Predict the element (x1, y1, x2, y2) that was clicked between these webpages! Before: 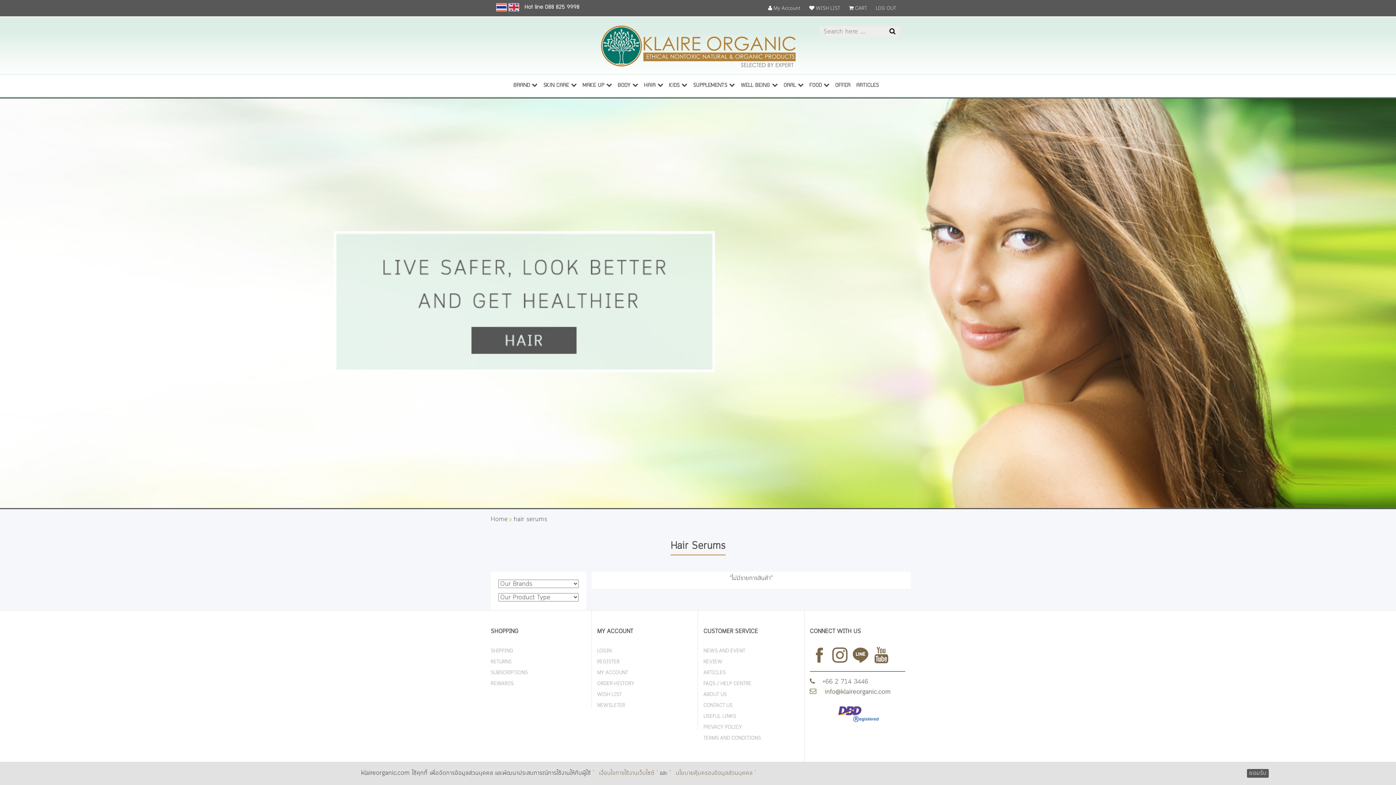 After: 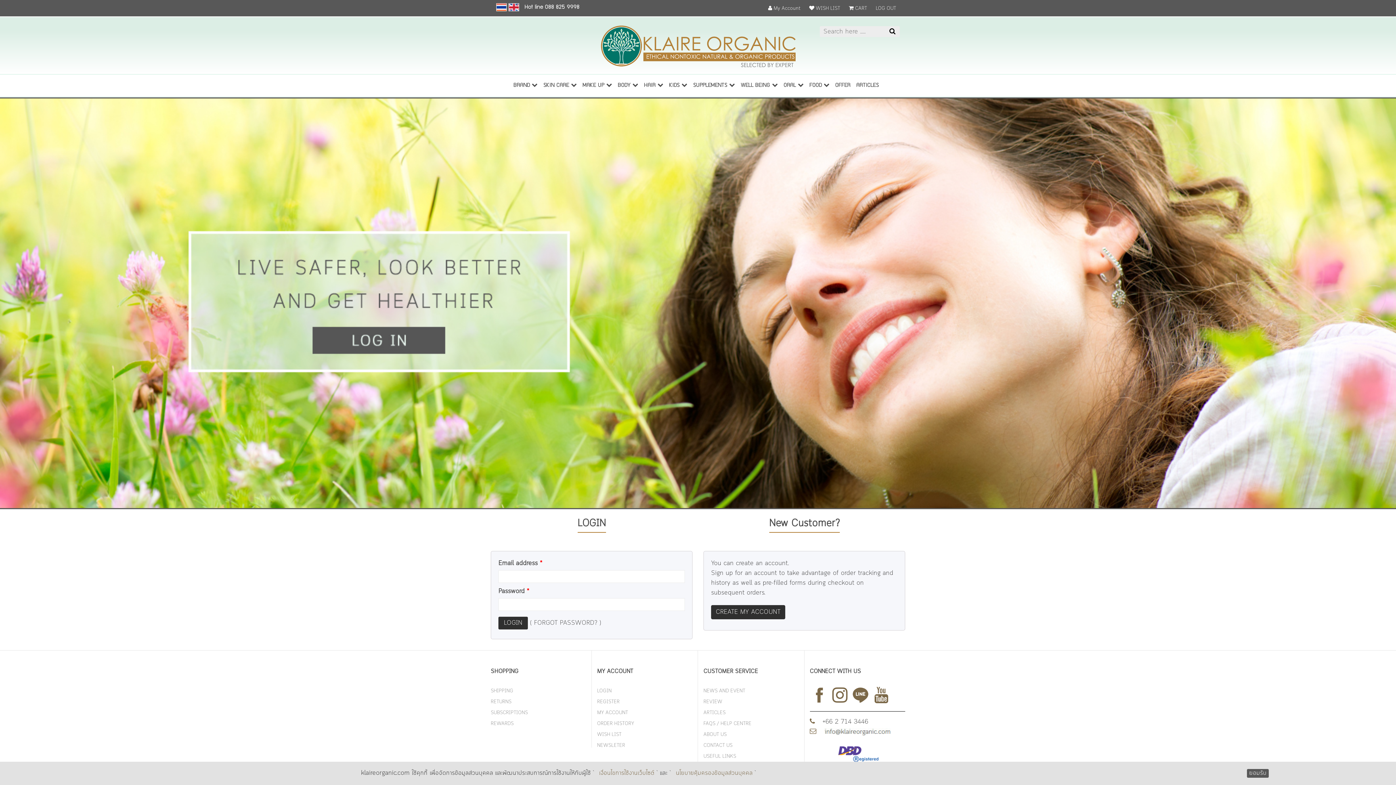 Action: label:  WISH LIST bbox: (809, 5, 840, 11)